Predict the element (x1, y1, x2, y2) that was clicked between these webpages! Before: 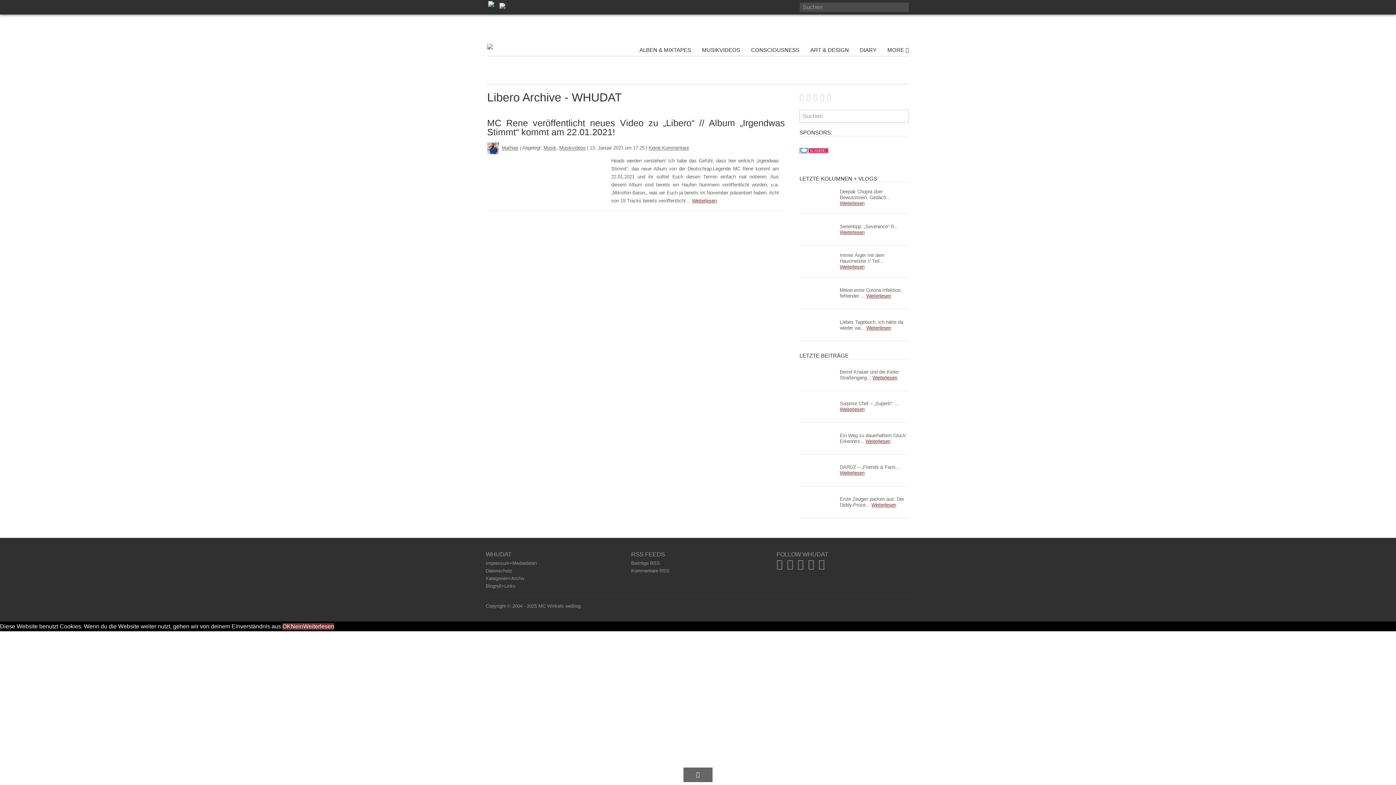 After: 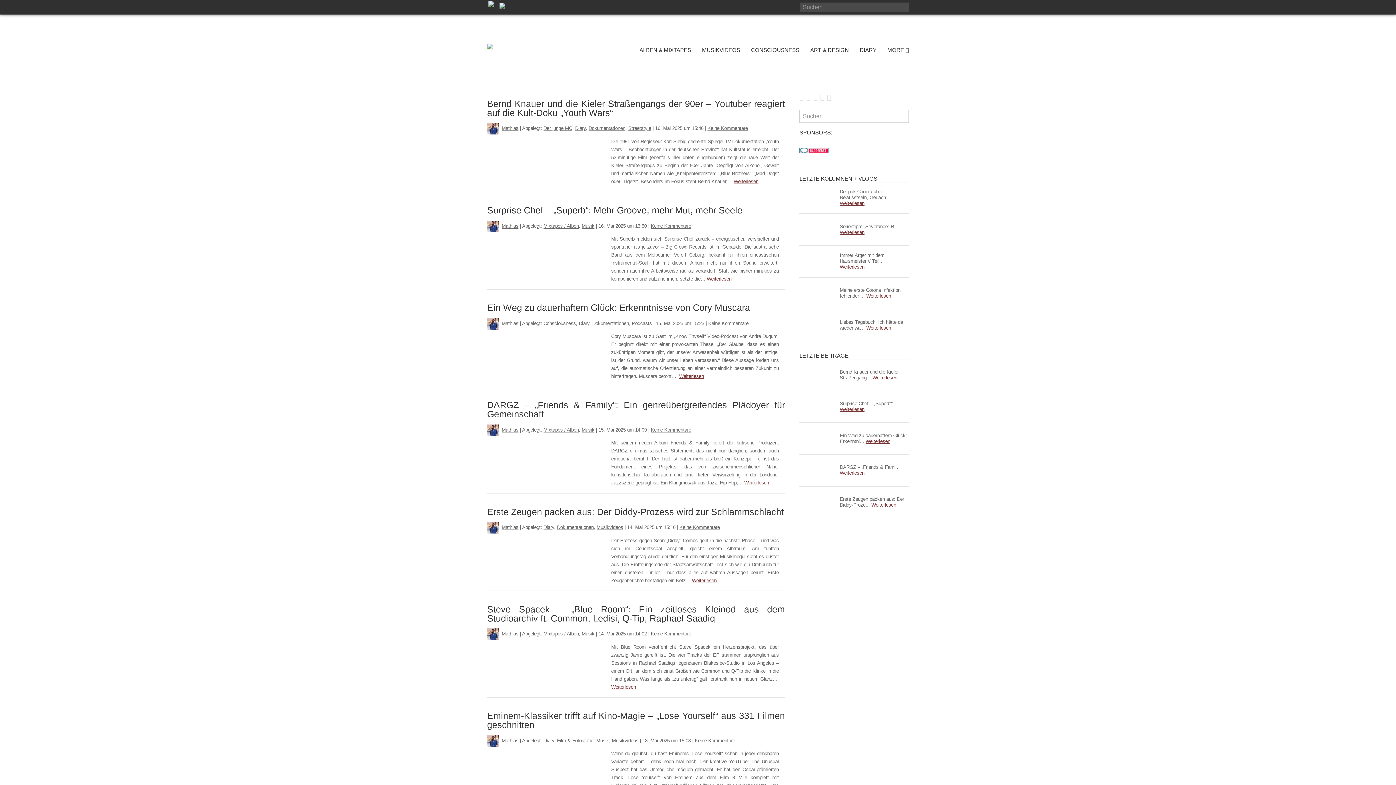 Action: bbox: (487, 145, 500, 150)